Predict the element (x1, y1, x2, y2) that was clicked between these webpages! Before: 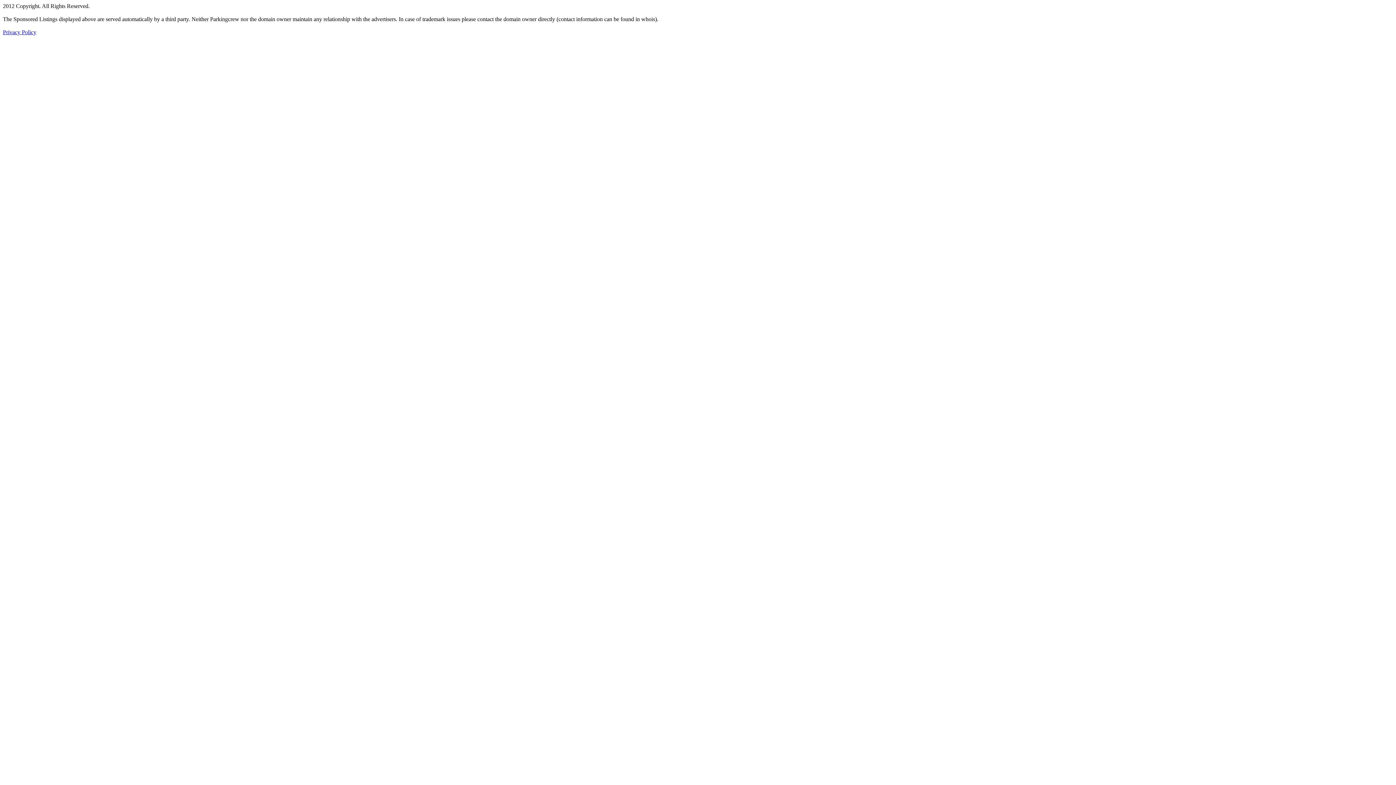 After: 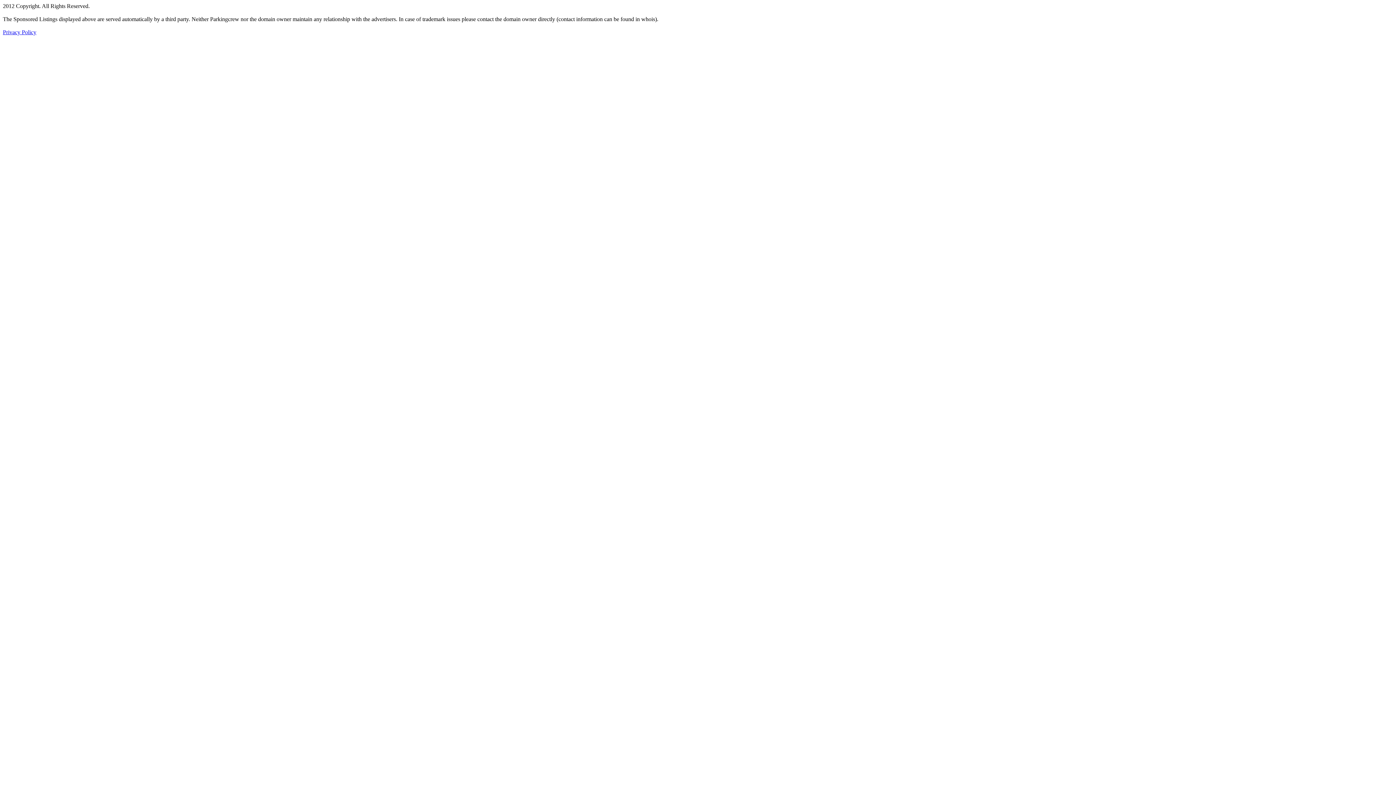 Action: label: Privacy Policy bbox: (2, 29, 36, 35)